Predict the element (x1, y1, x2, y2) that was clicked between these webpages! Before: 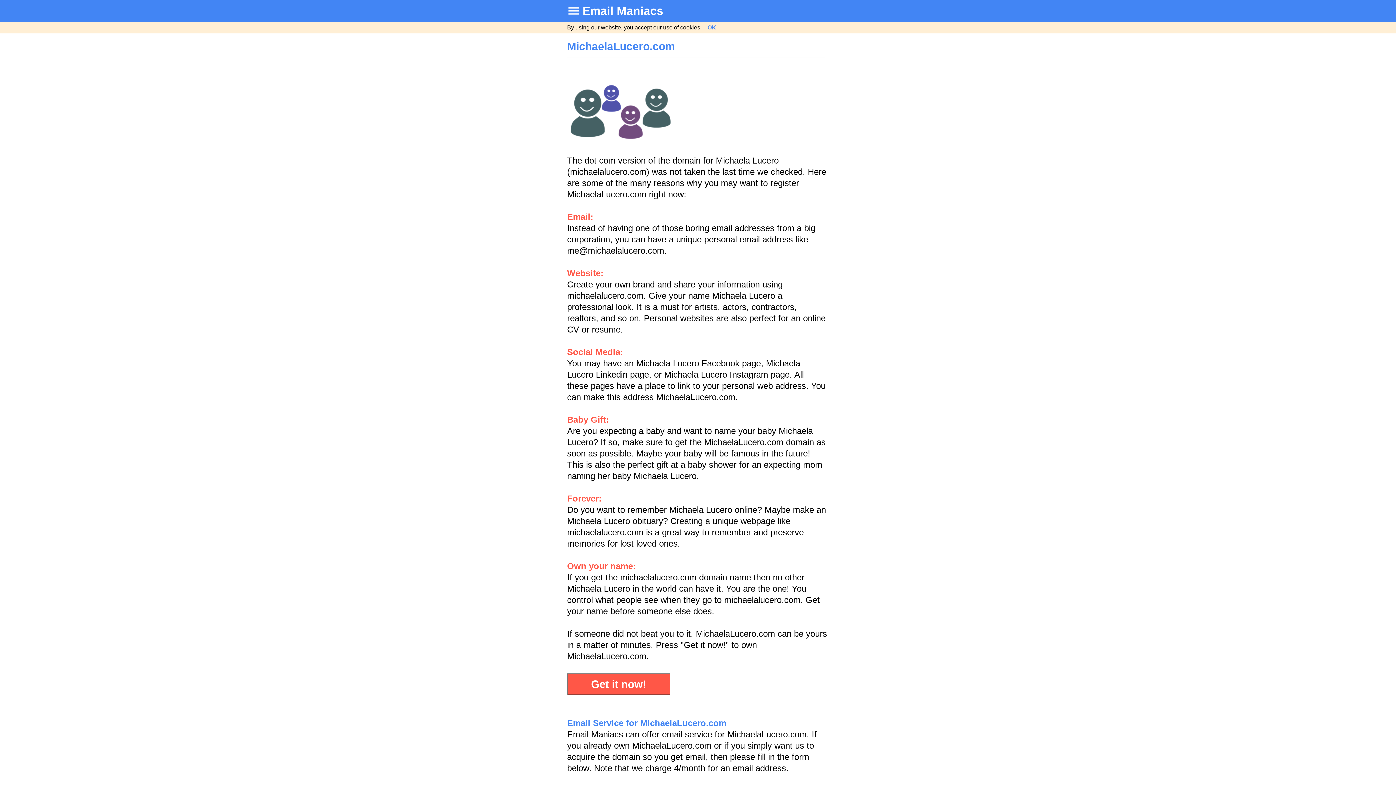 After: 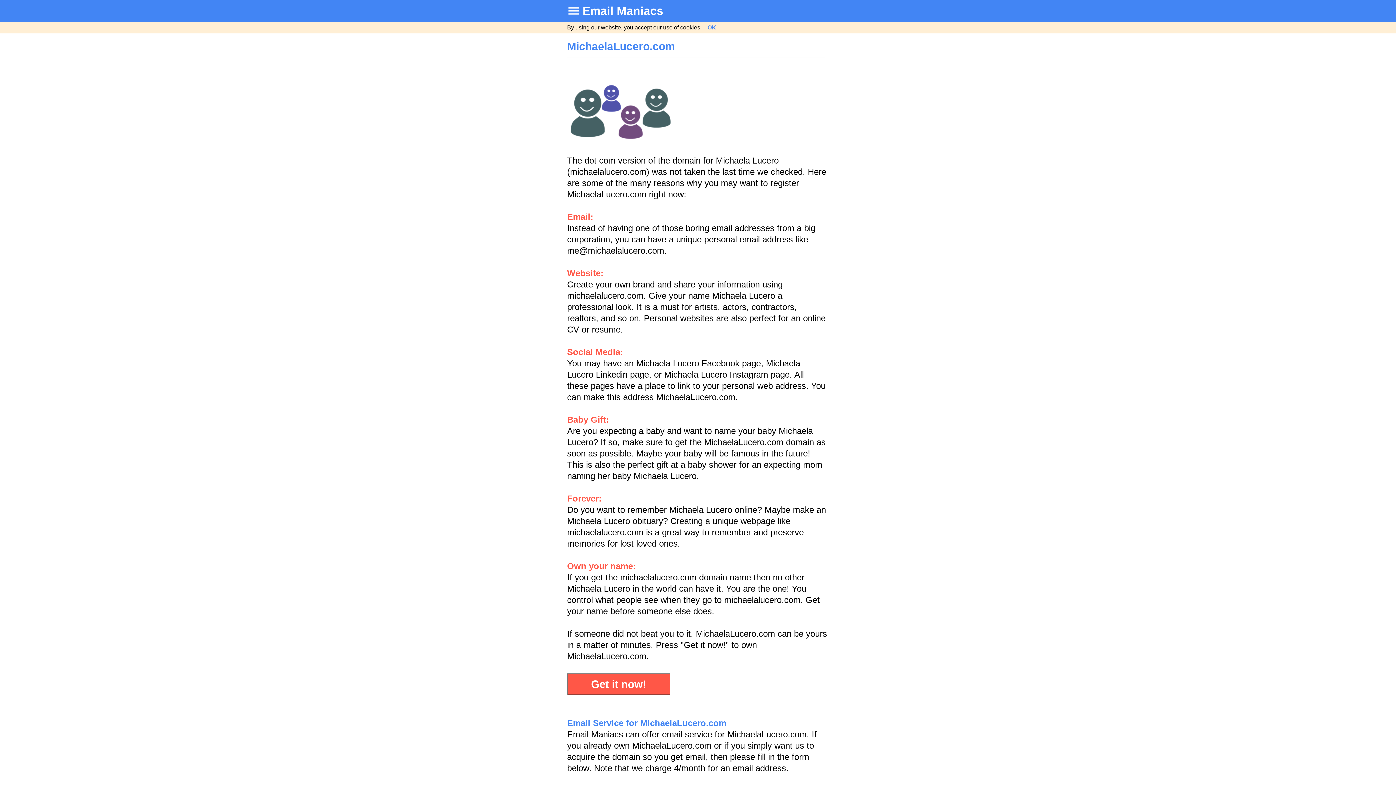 Action: label: use of cookies bbox: (663, 24, 700, 30)